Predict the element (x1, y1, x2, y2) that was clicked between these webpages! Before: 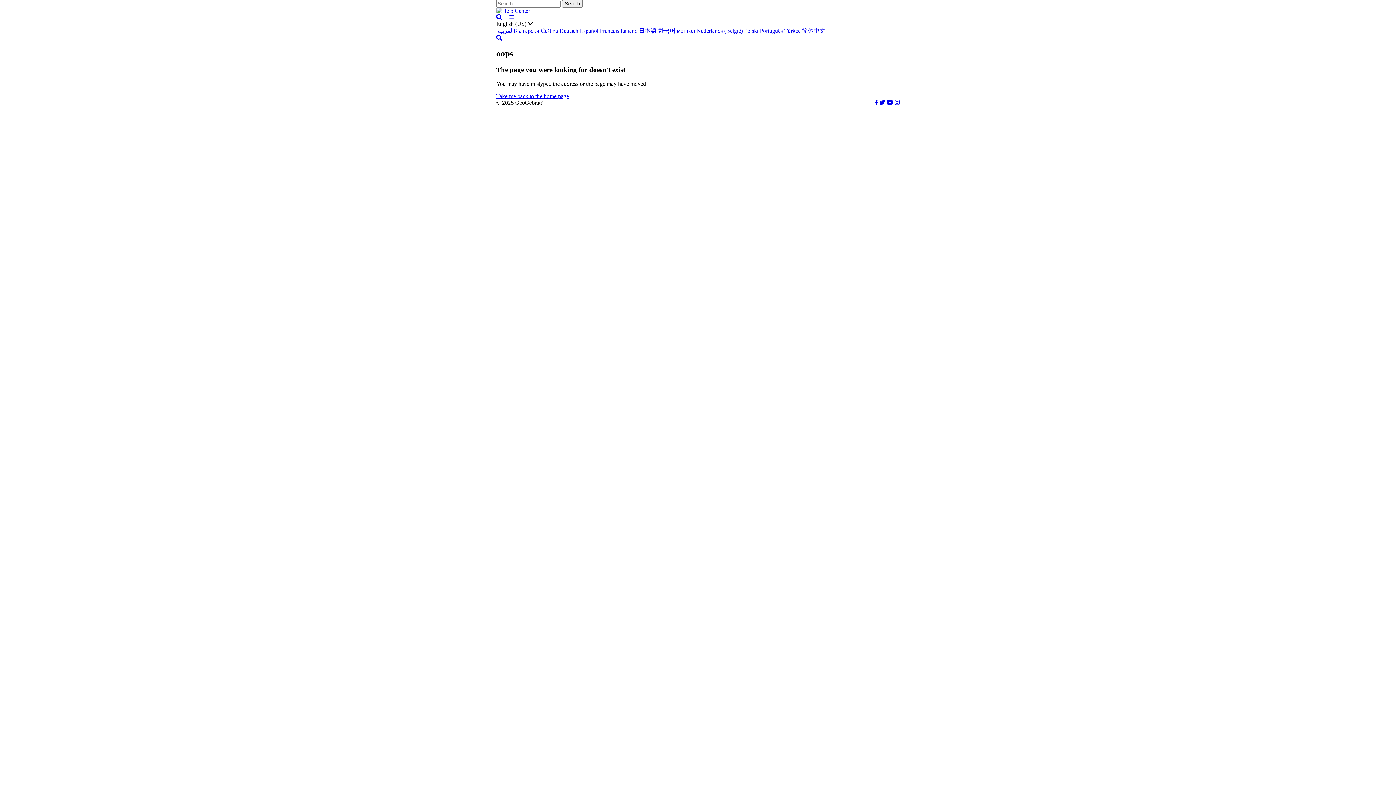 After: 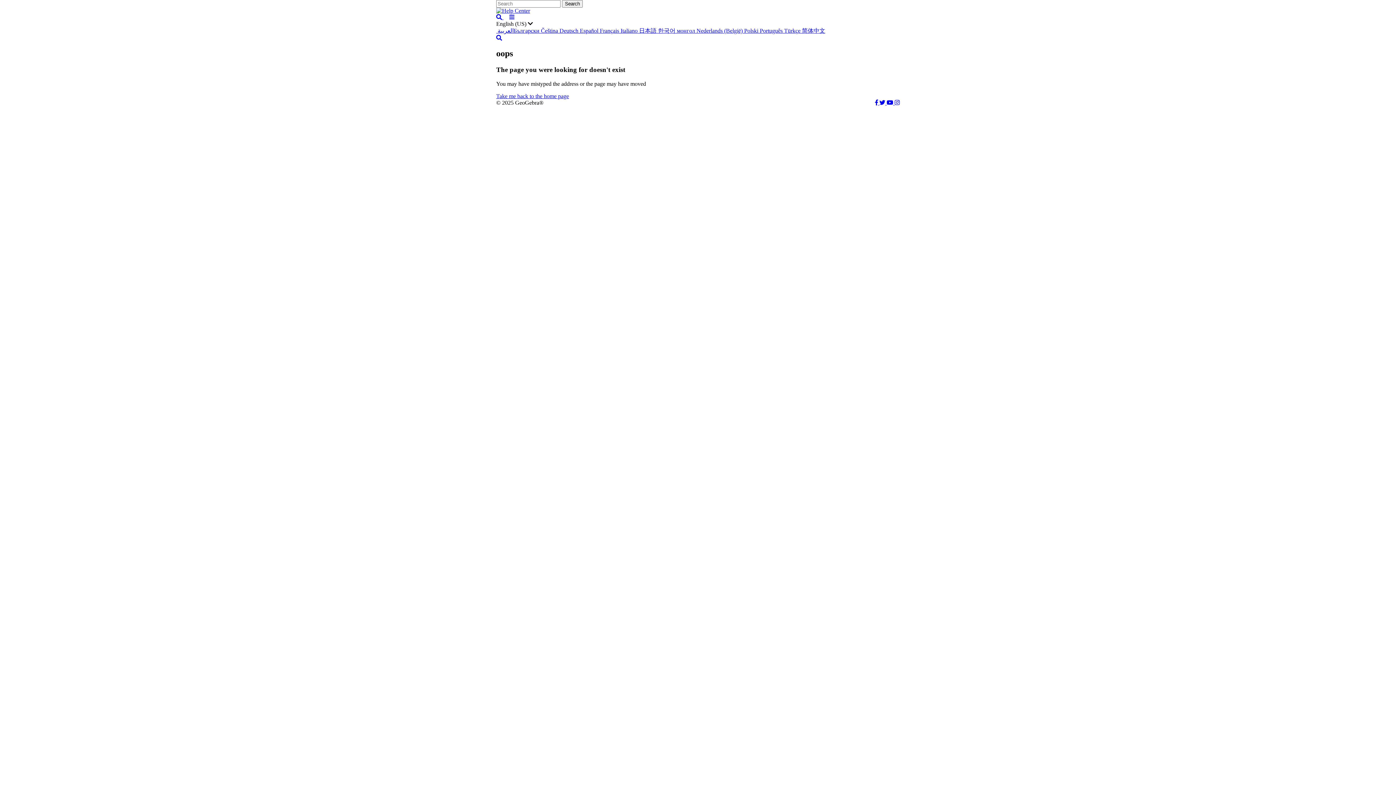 Action: bbox: (894, 99, 900, 105)